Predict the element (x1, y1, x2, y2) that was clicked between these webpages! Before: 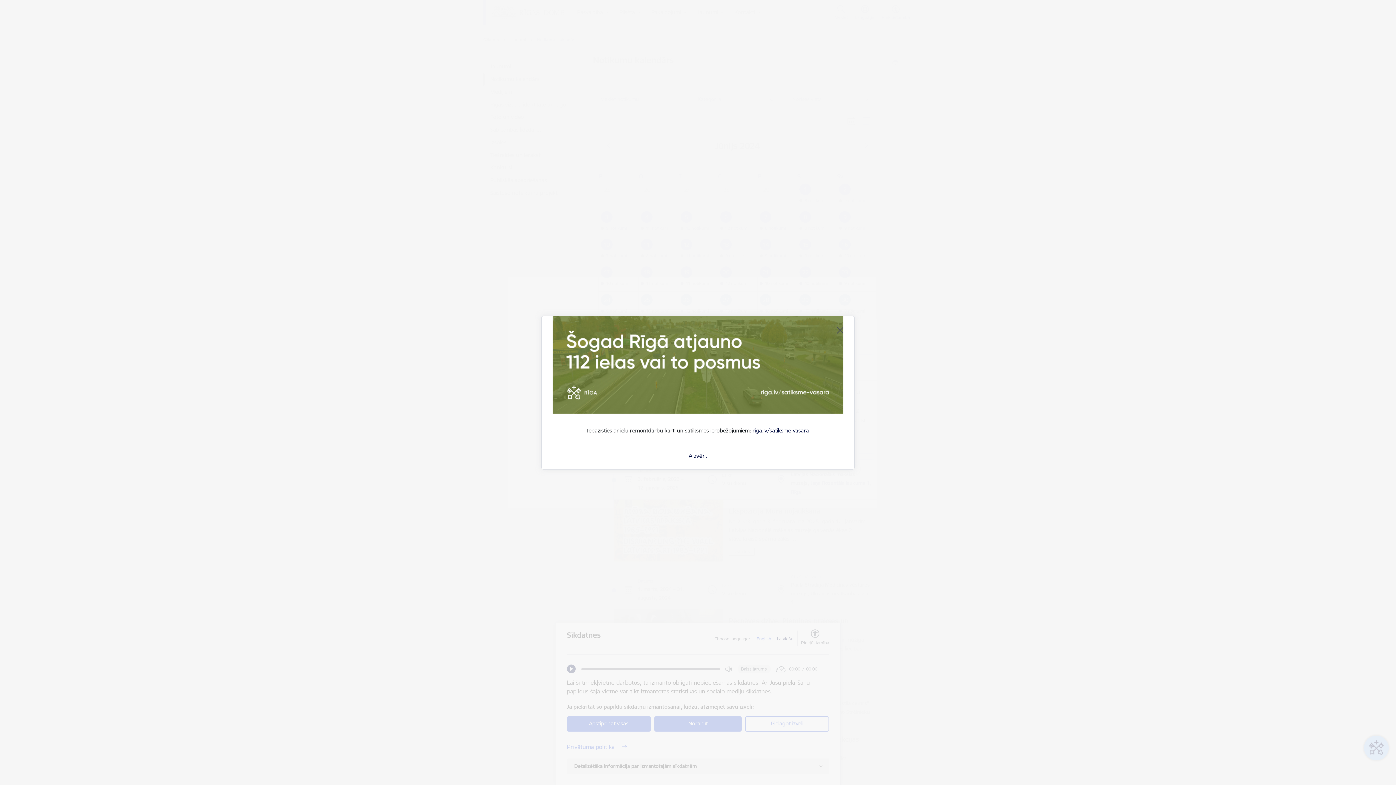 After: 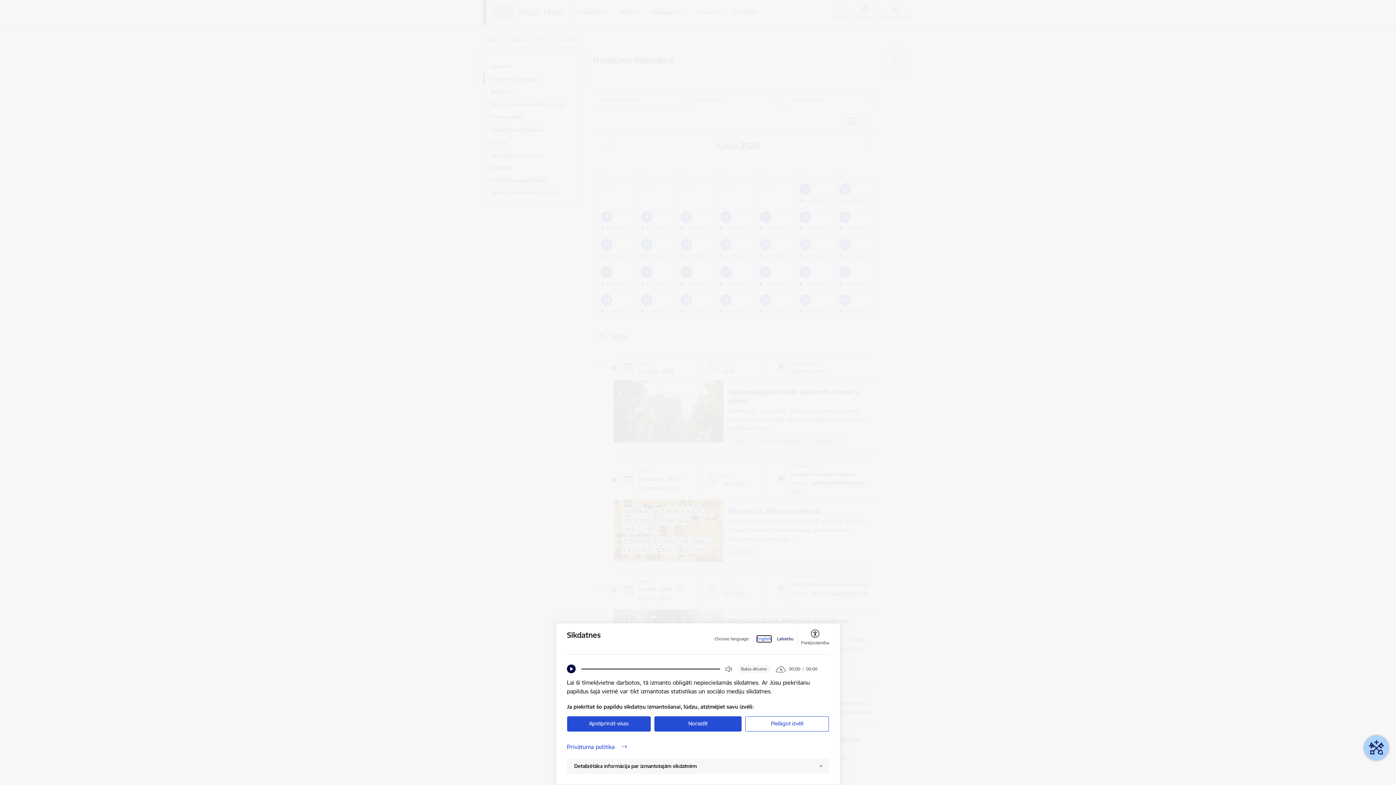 Action: label: Aizvērt bbox: (688, 452, 707, 459)